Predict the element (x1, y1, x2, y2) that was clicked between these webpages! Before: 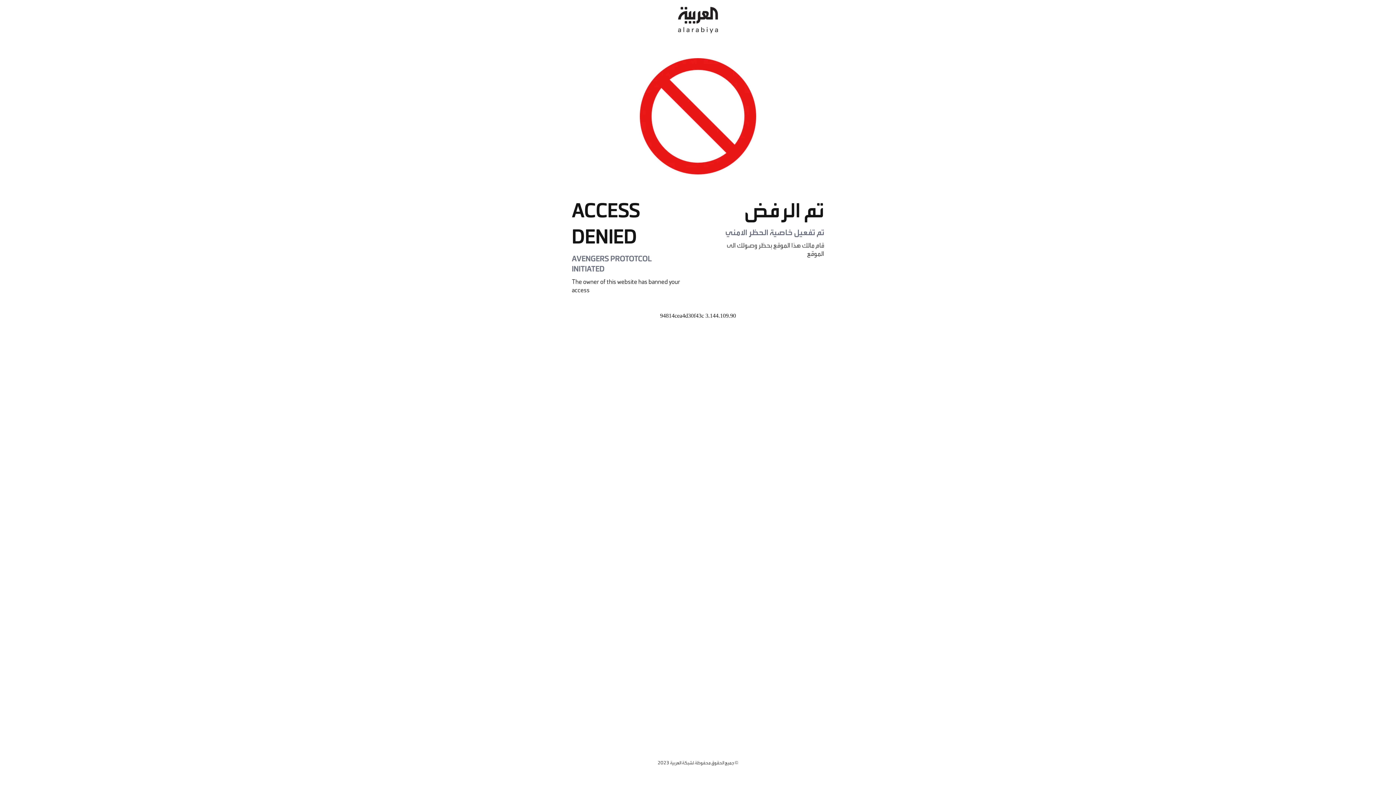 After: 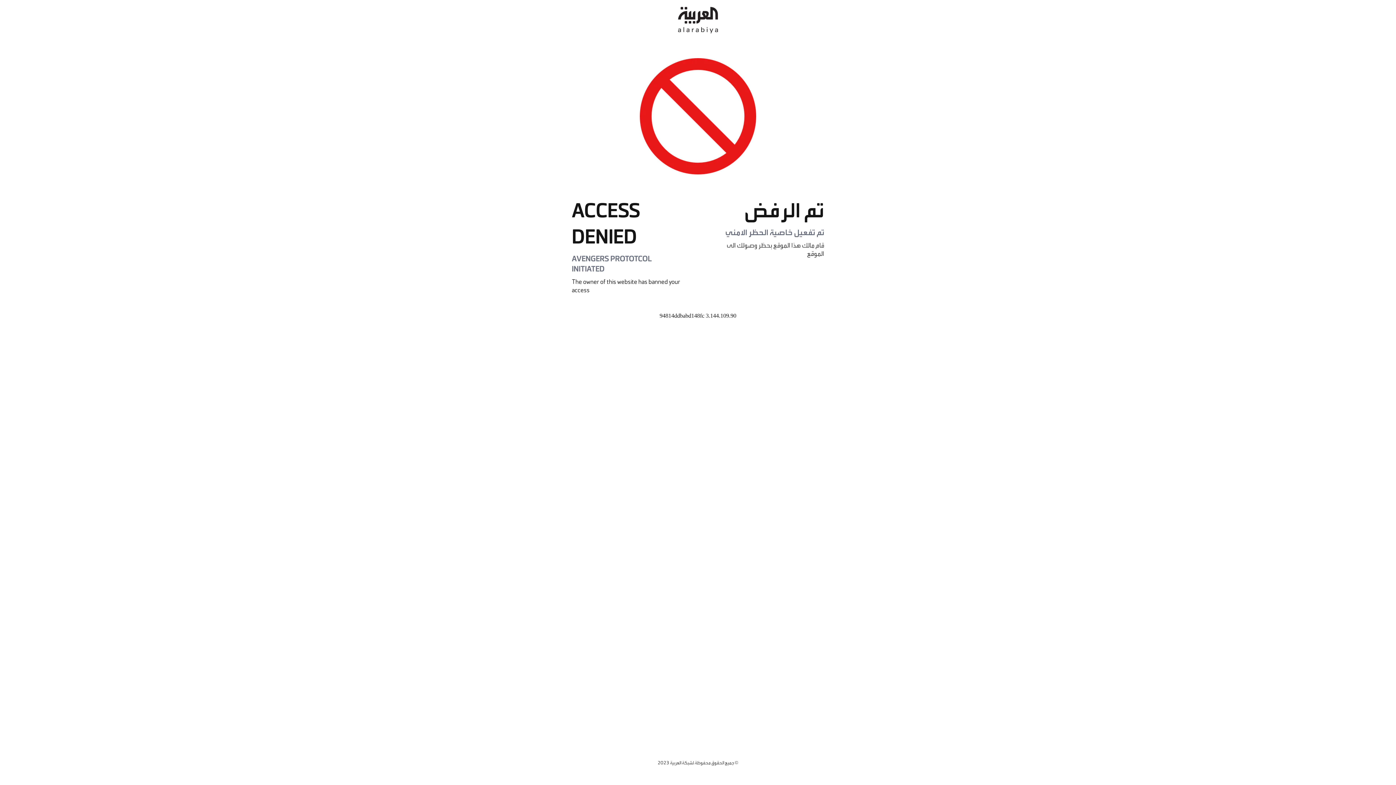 Action: bbox: (678, 0, 718, 40)